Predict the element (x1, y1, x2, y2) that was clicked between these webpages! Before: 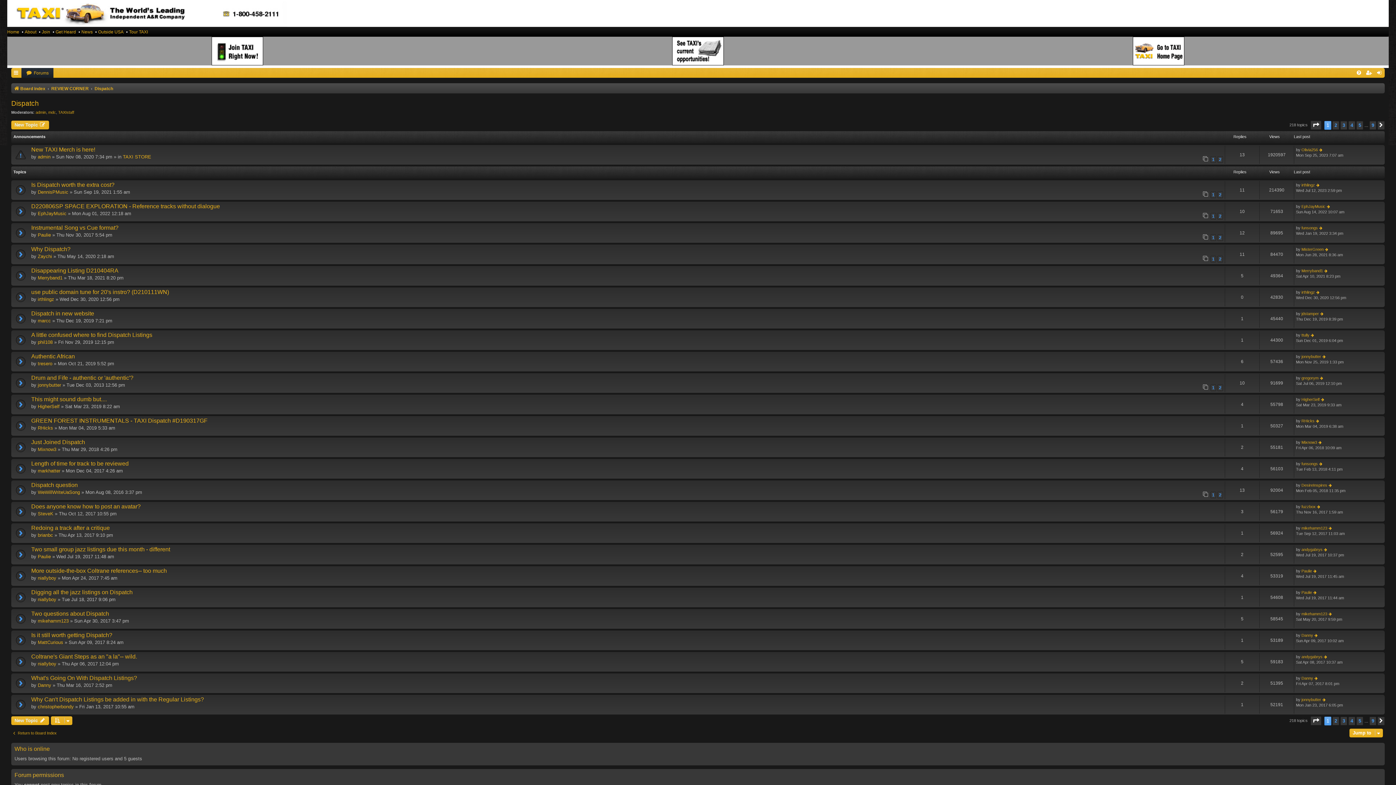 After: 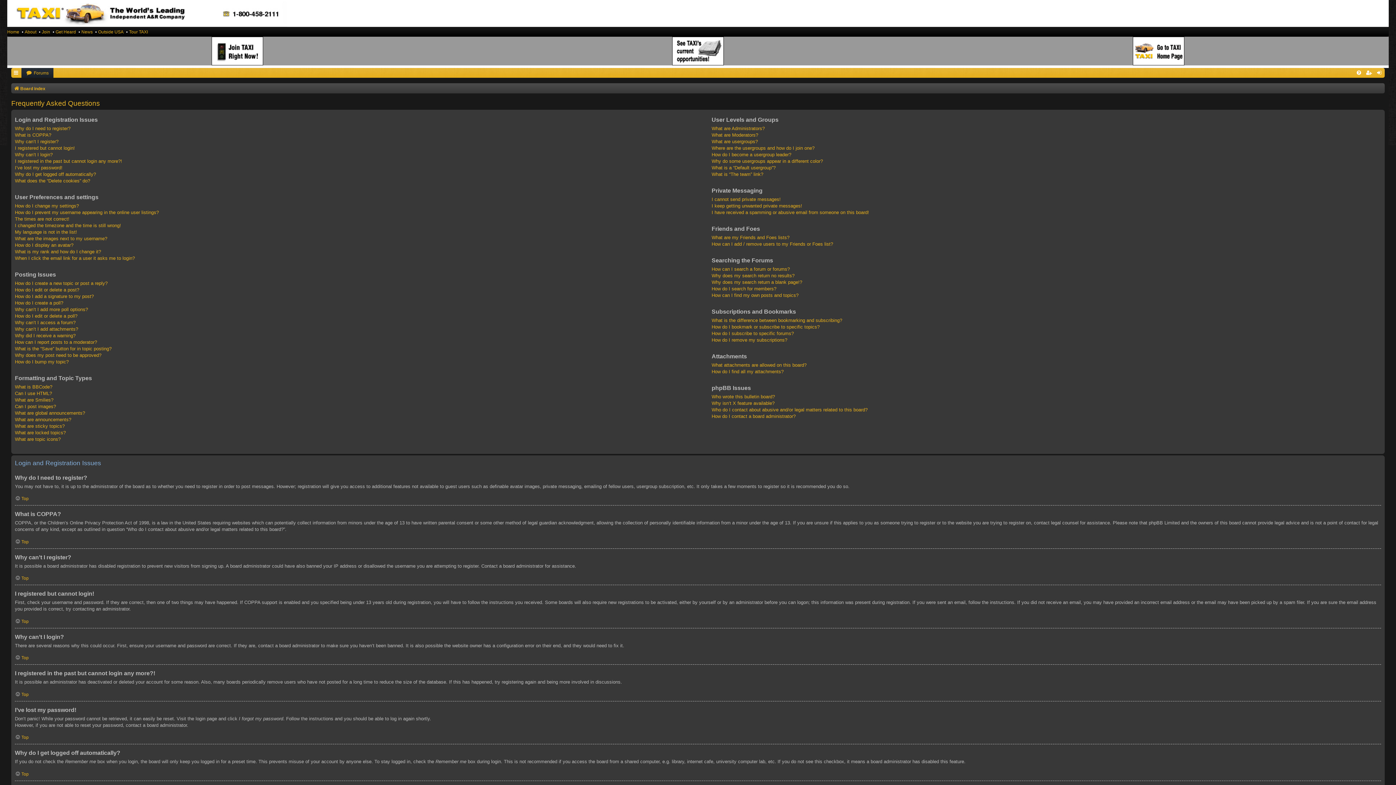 Action: bbox: (1354, 68, 1364, 77)